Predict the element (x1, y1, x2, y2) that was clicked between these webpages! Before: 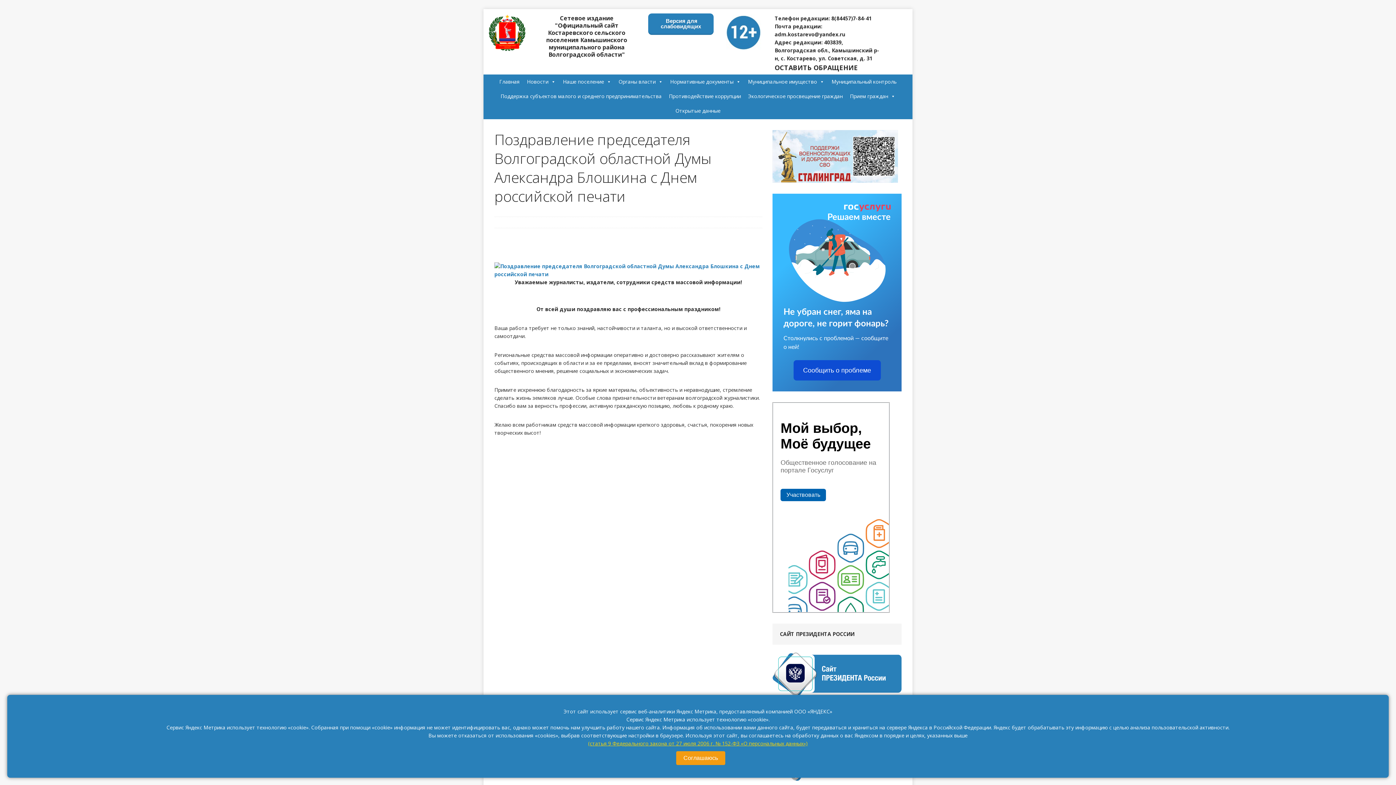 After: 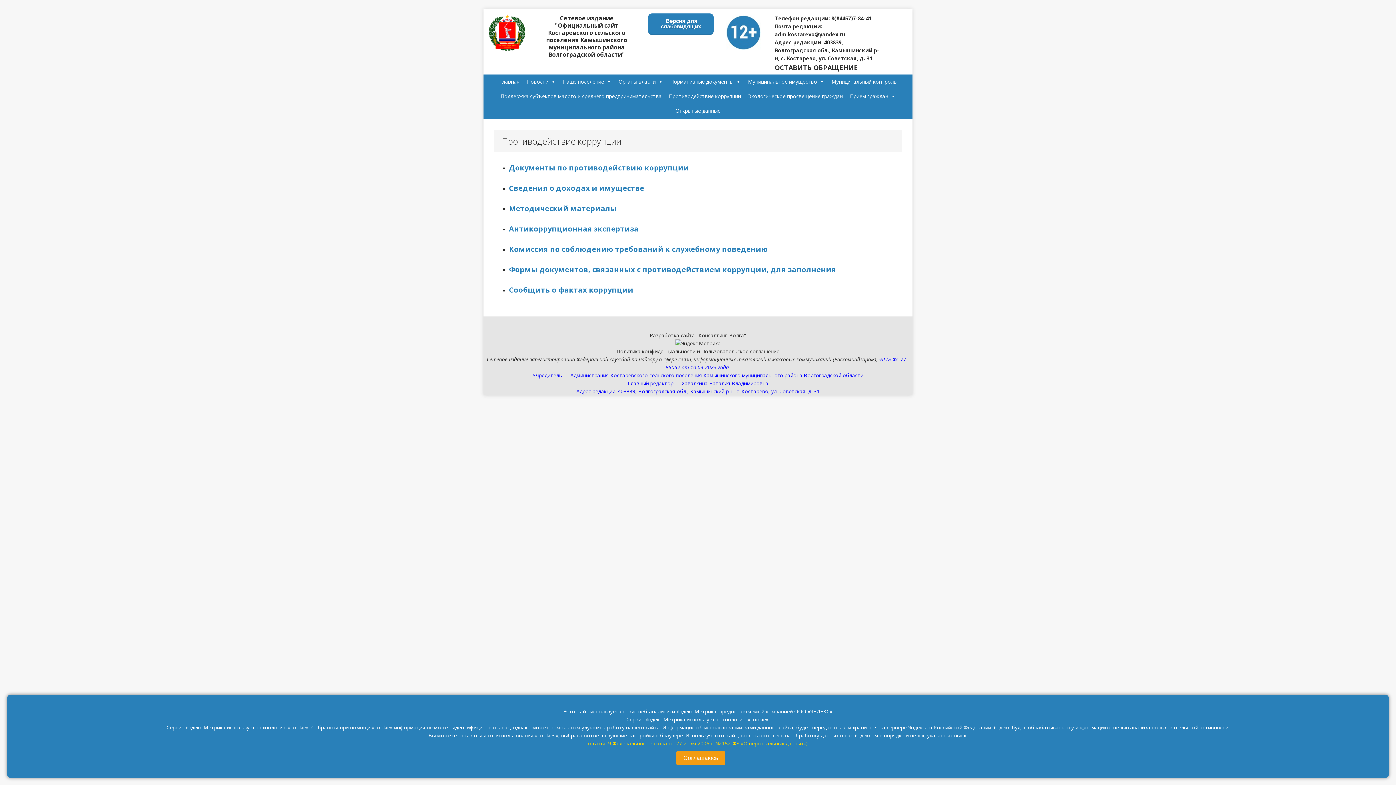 Action: label: Противодействие коррупции bbox: (665, 89, 744, 103)